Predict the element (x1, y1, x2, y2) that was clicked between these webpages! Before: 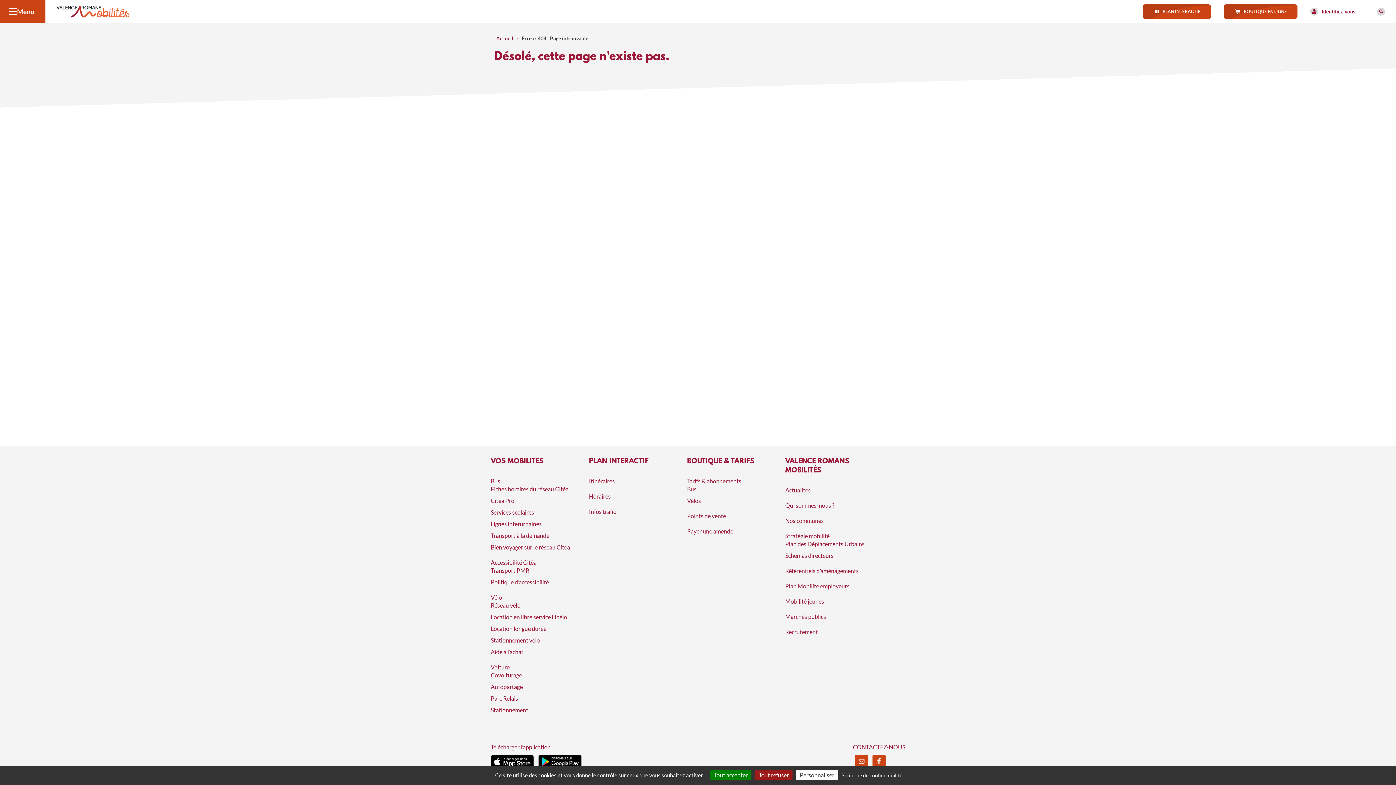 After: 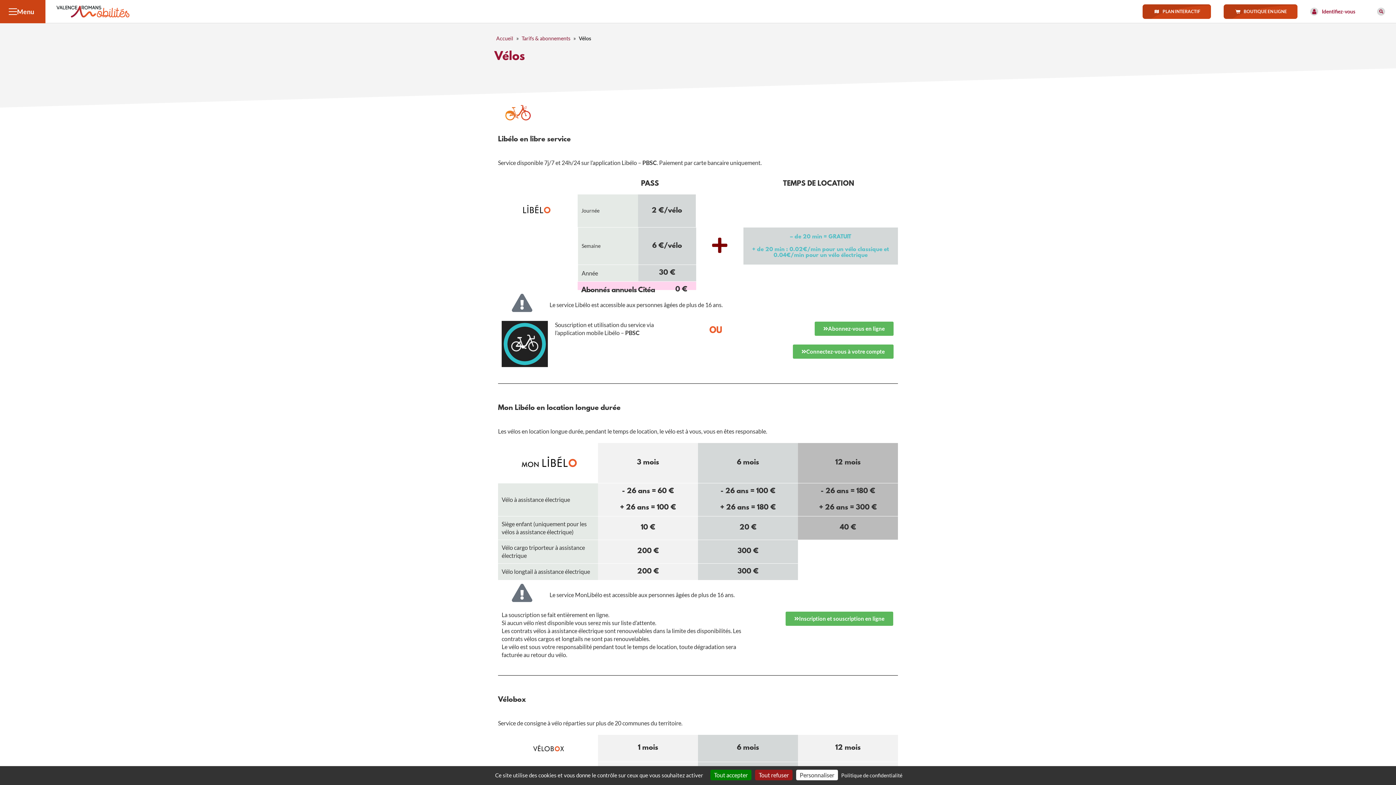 Action: label: Vélos bbox: (687, 497, 701, 507)